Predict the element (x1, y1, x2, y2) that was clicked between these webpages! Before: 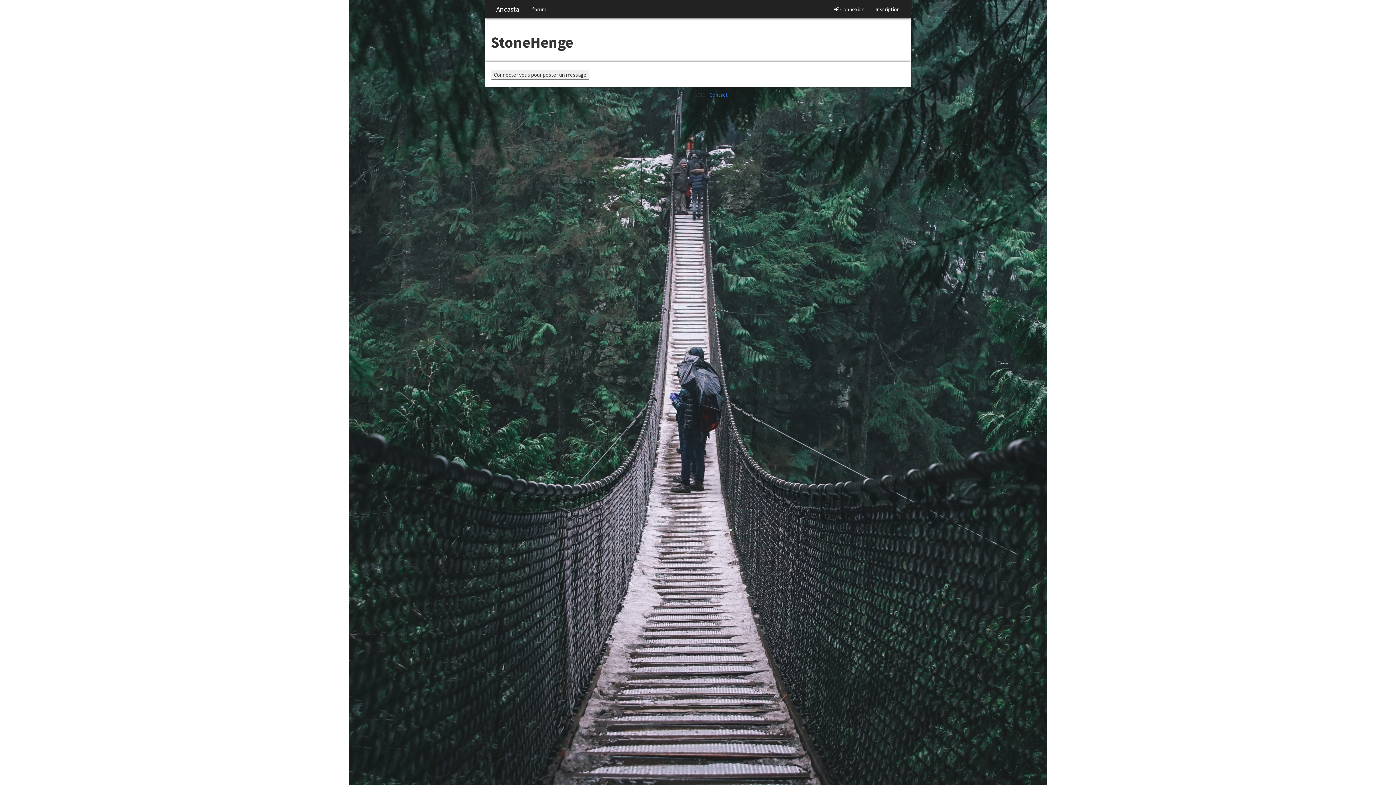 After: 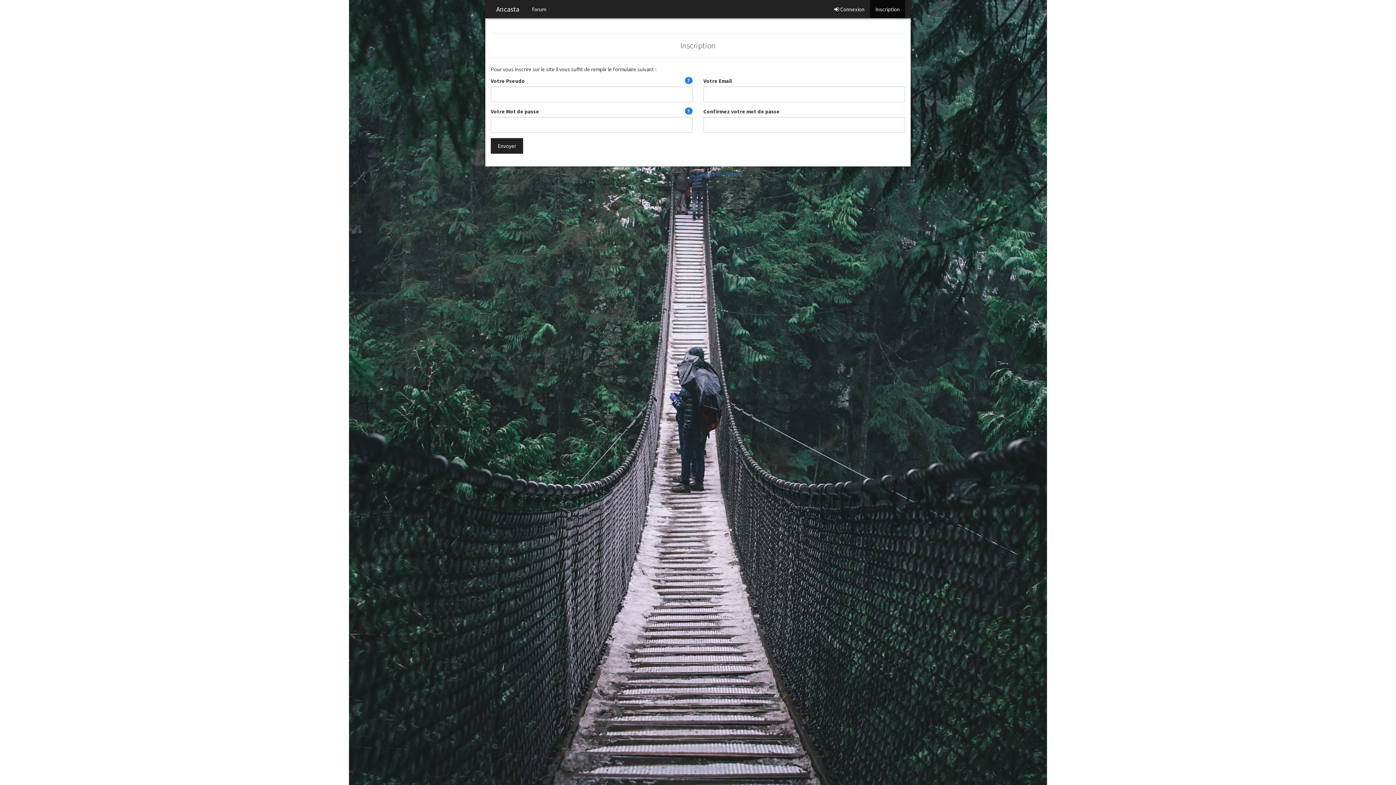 Action: label: Inscription bbox: (870, 0, 905, 18)